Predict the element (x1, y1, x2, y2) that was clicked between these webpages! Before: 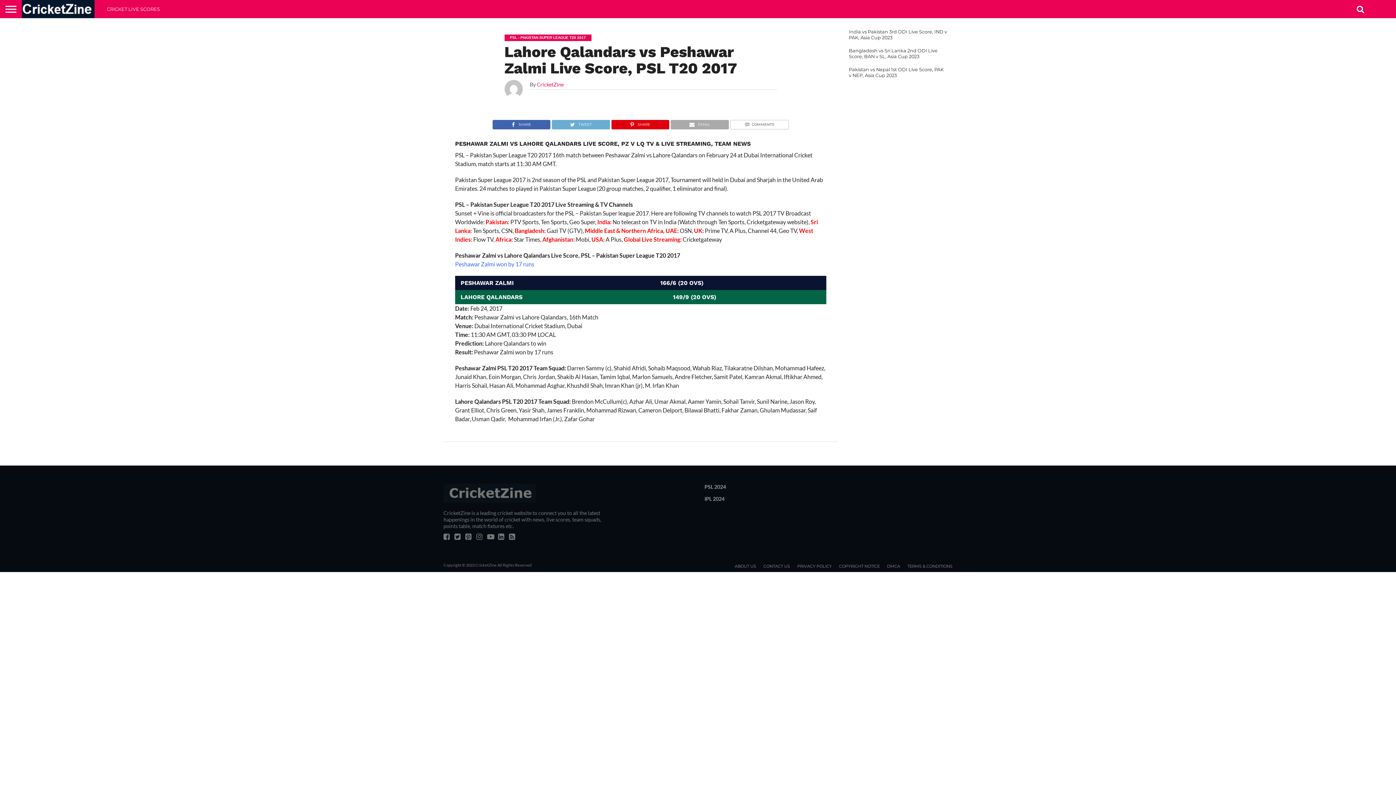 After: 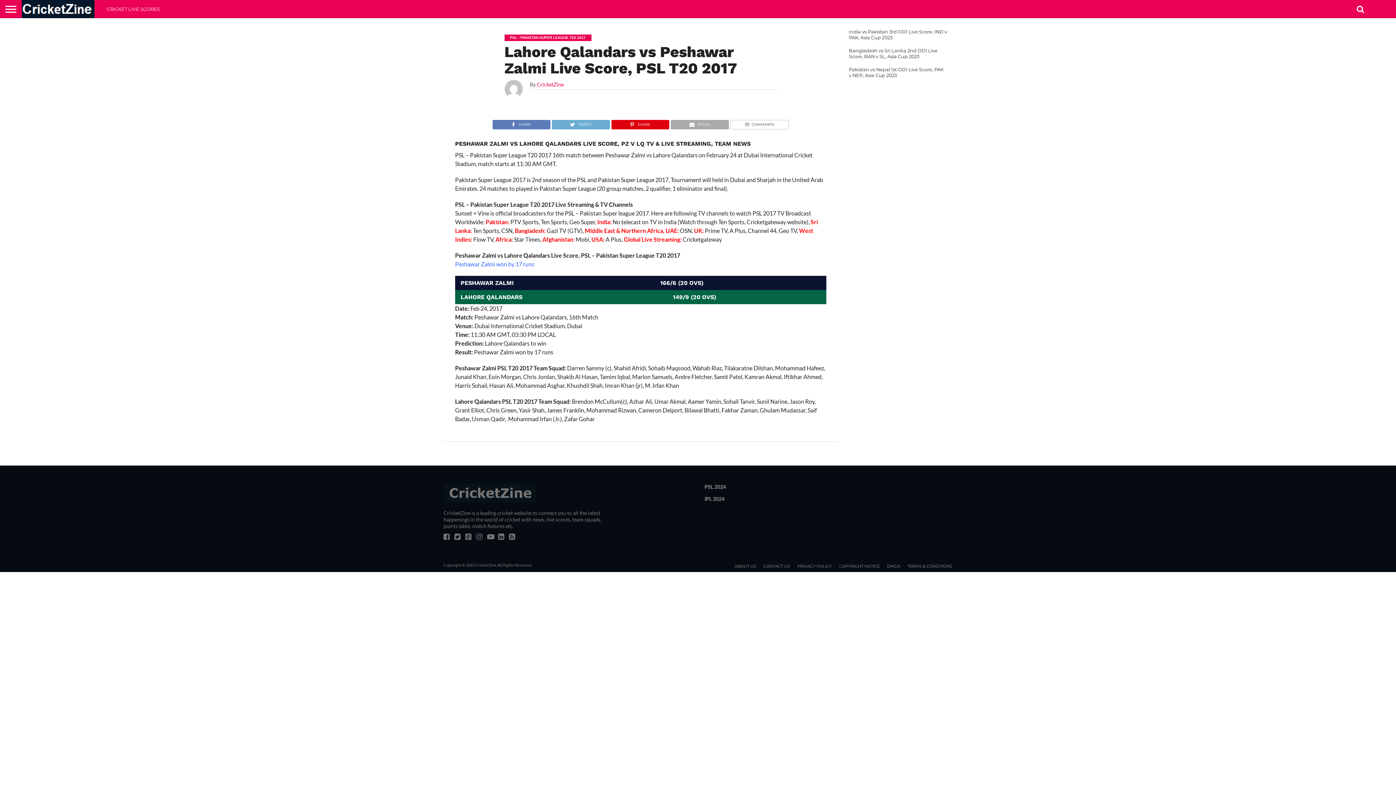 Action: label: SHARE bbox: (492, 119, 550, 126)